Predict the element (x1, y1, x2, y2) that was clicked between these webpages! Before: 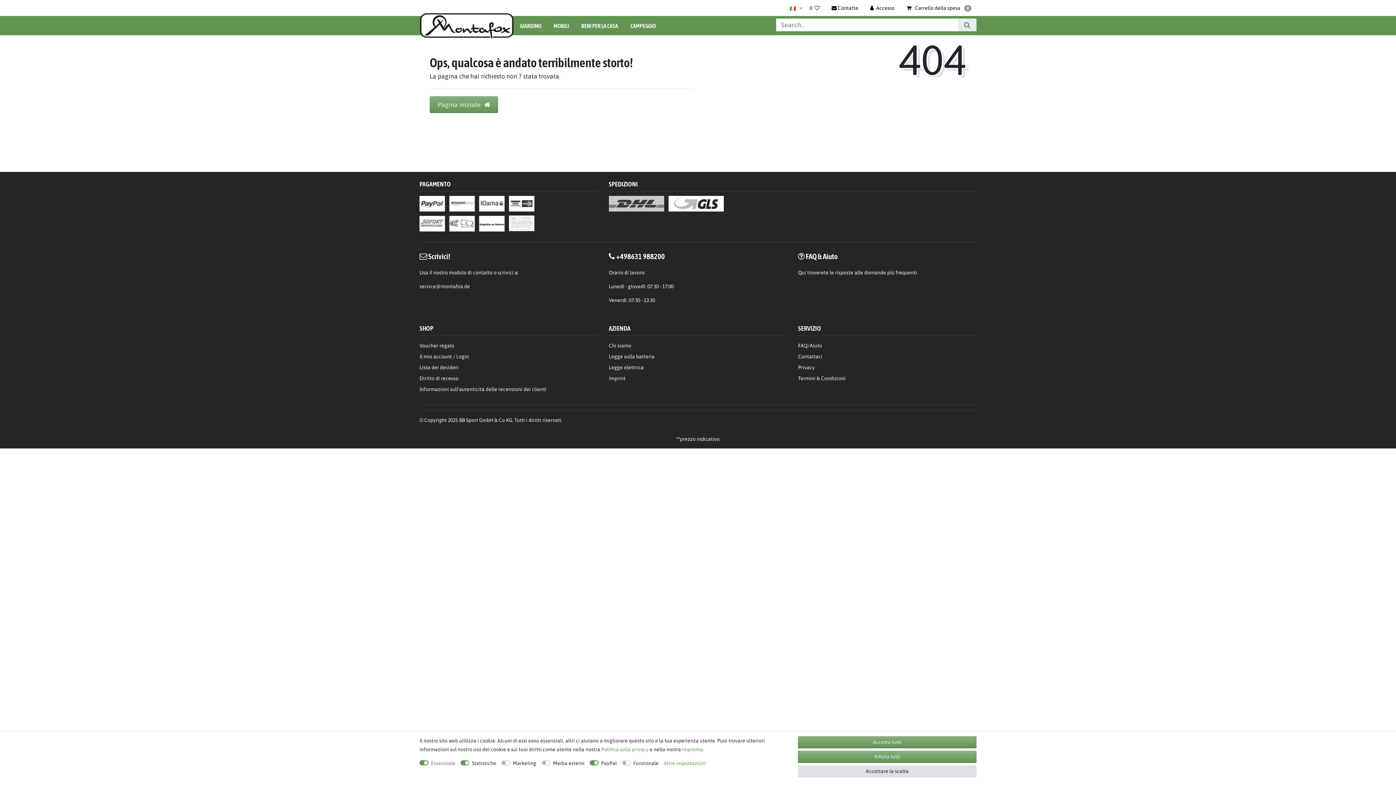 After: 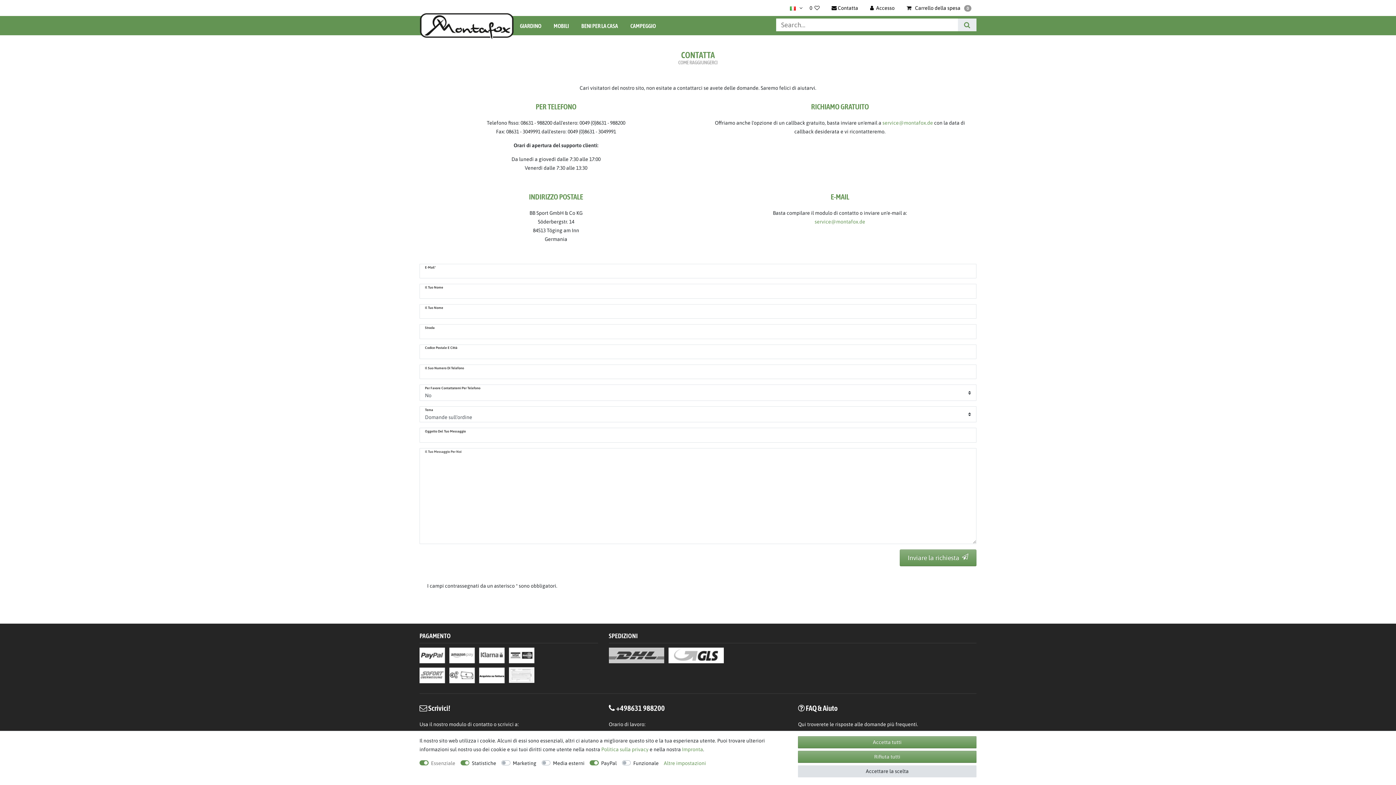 Action: label:  Scrivici! bbox: (419, 252, 582, 260)